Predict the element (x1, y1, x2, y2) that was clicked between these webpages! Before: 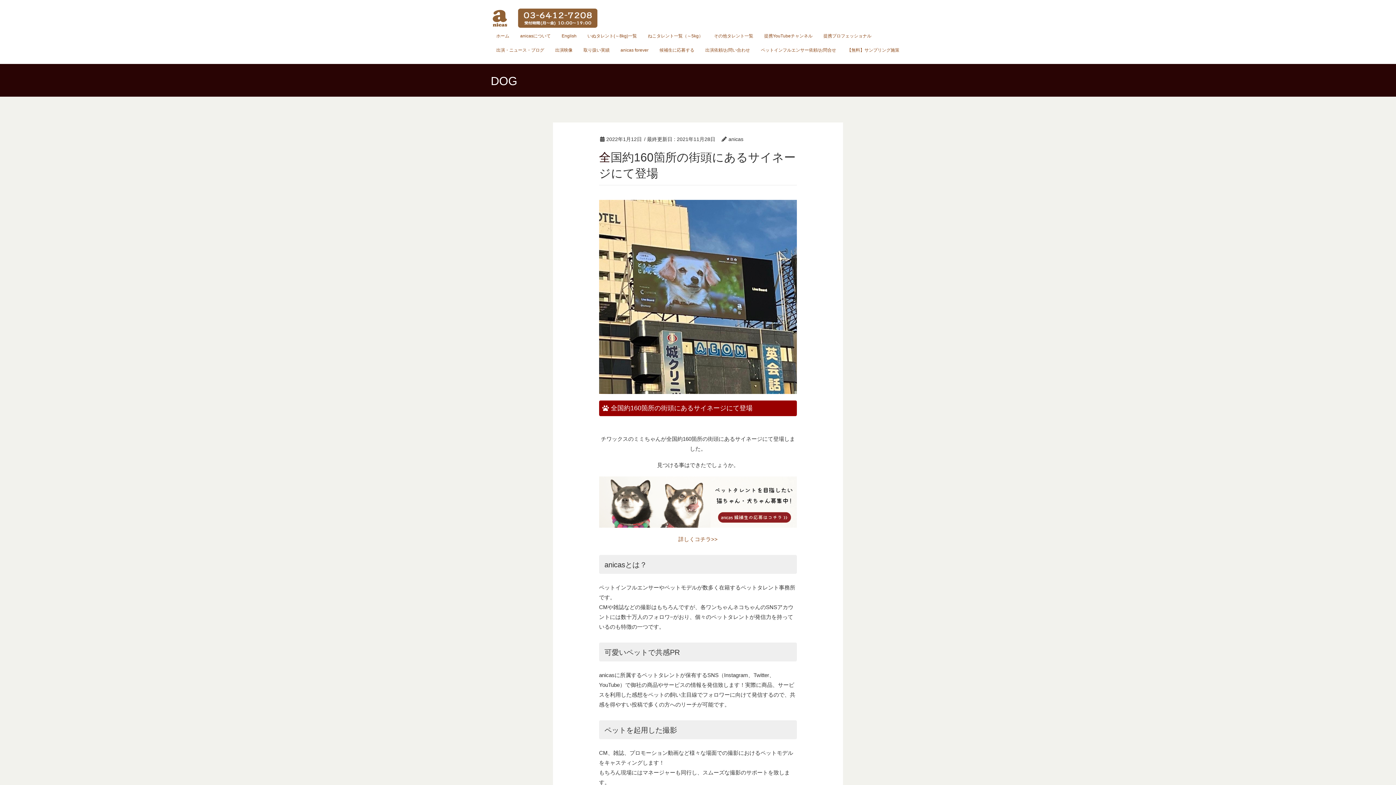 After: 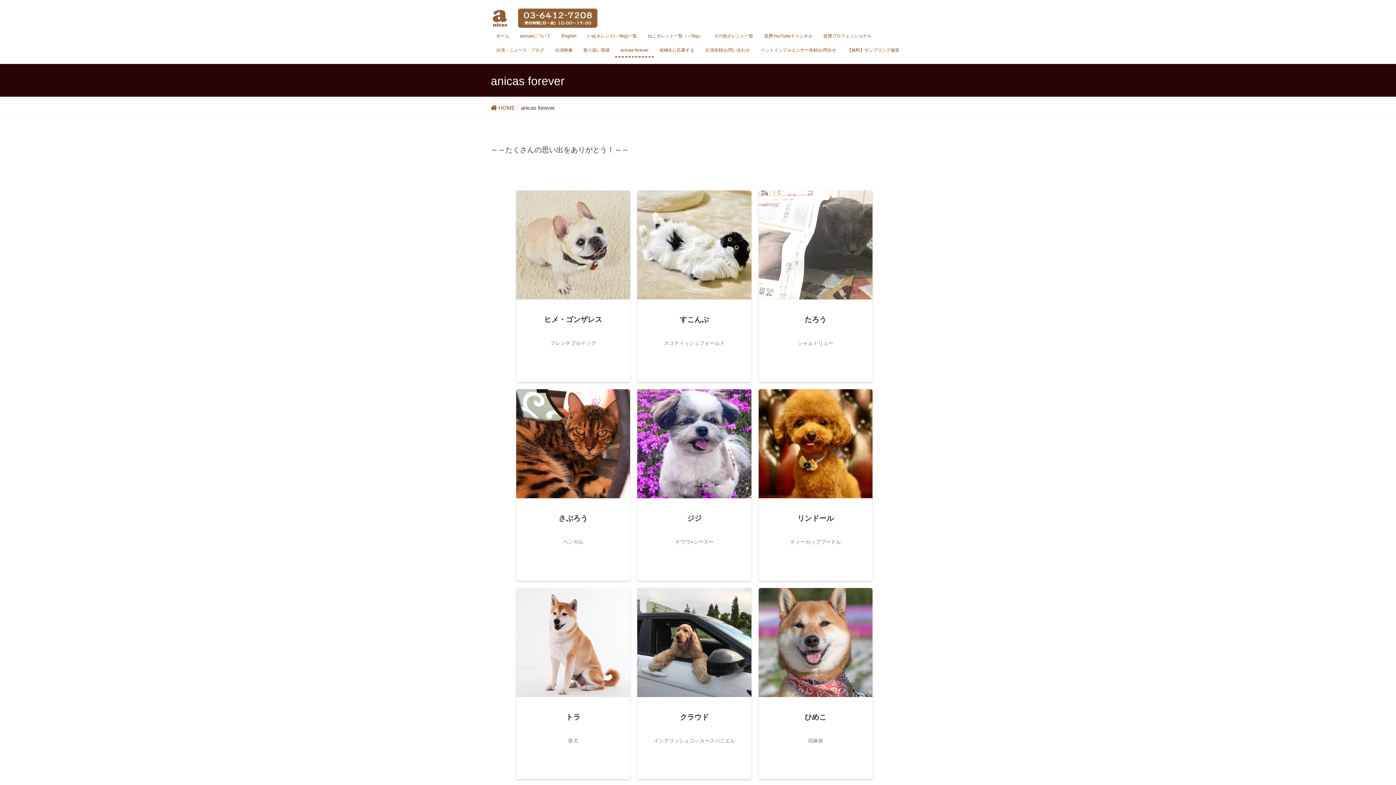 Action: bbox: (615, 43, 654, 57) label: anicas forever